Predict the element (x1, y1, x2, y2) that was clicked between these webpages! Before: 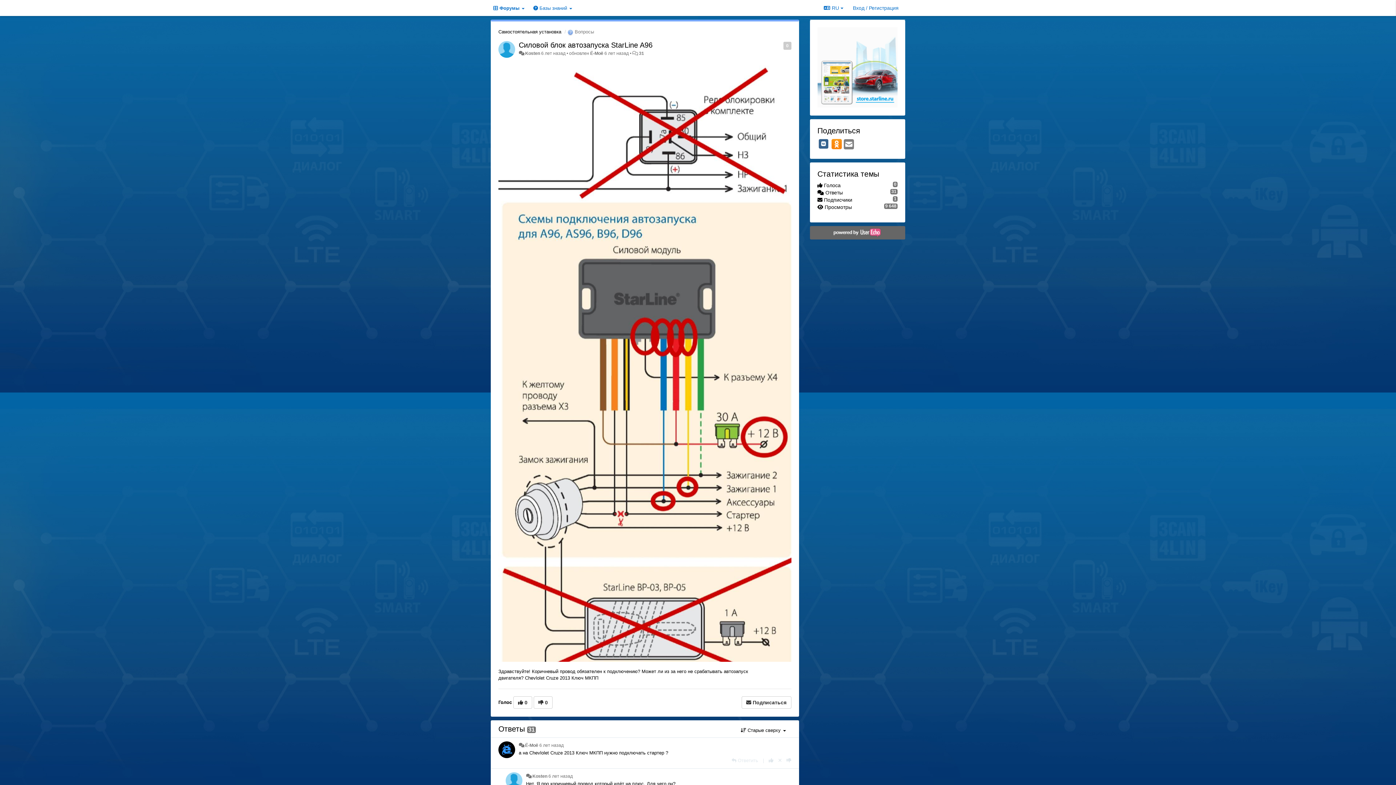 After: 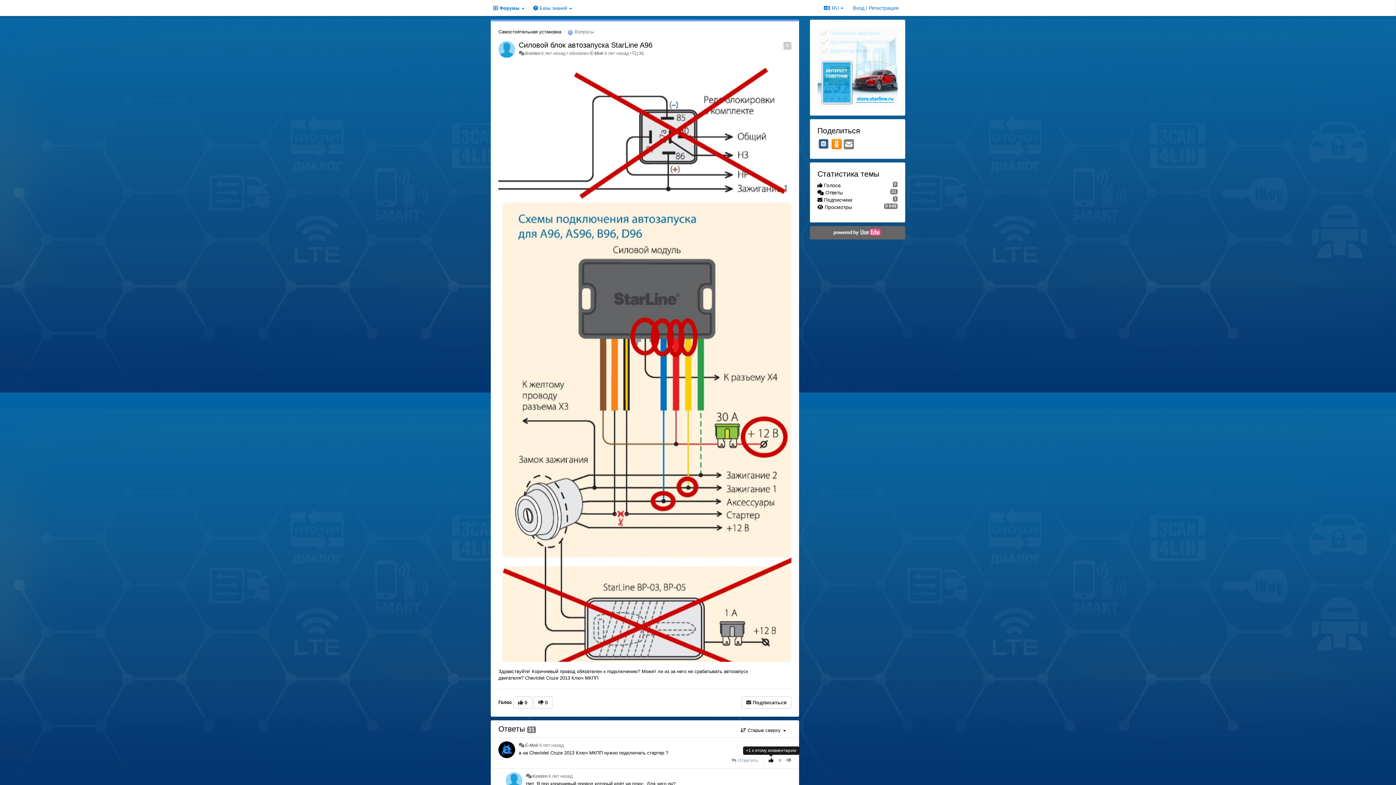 Action: label: +1 к этому комментарию bbox: (768, 758, 773, 763)